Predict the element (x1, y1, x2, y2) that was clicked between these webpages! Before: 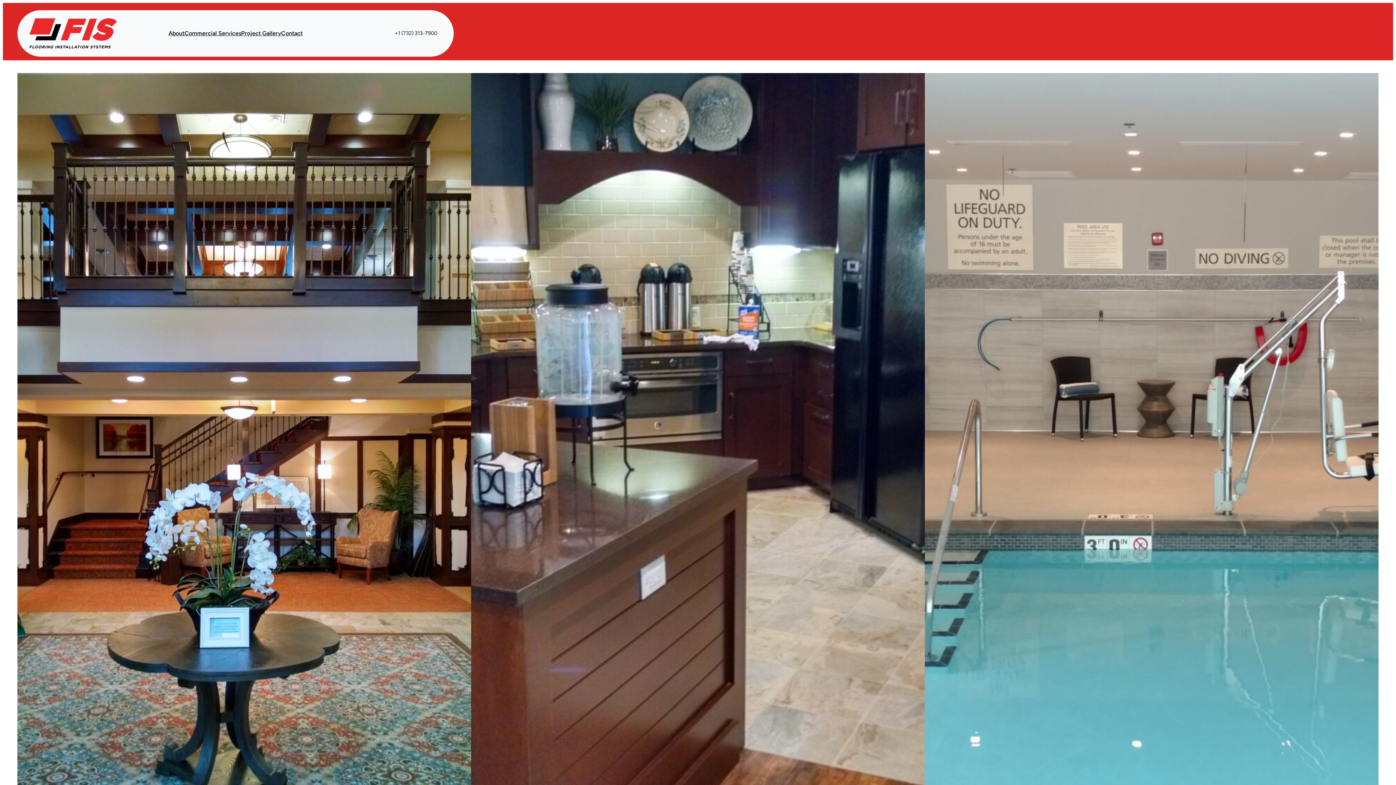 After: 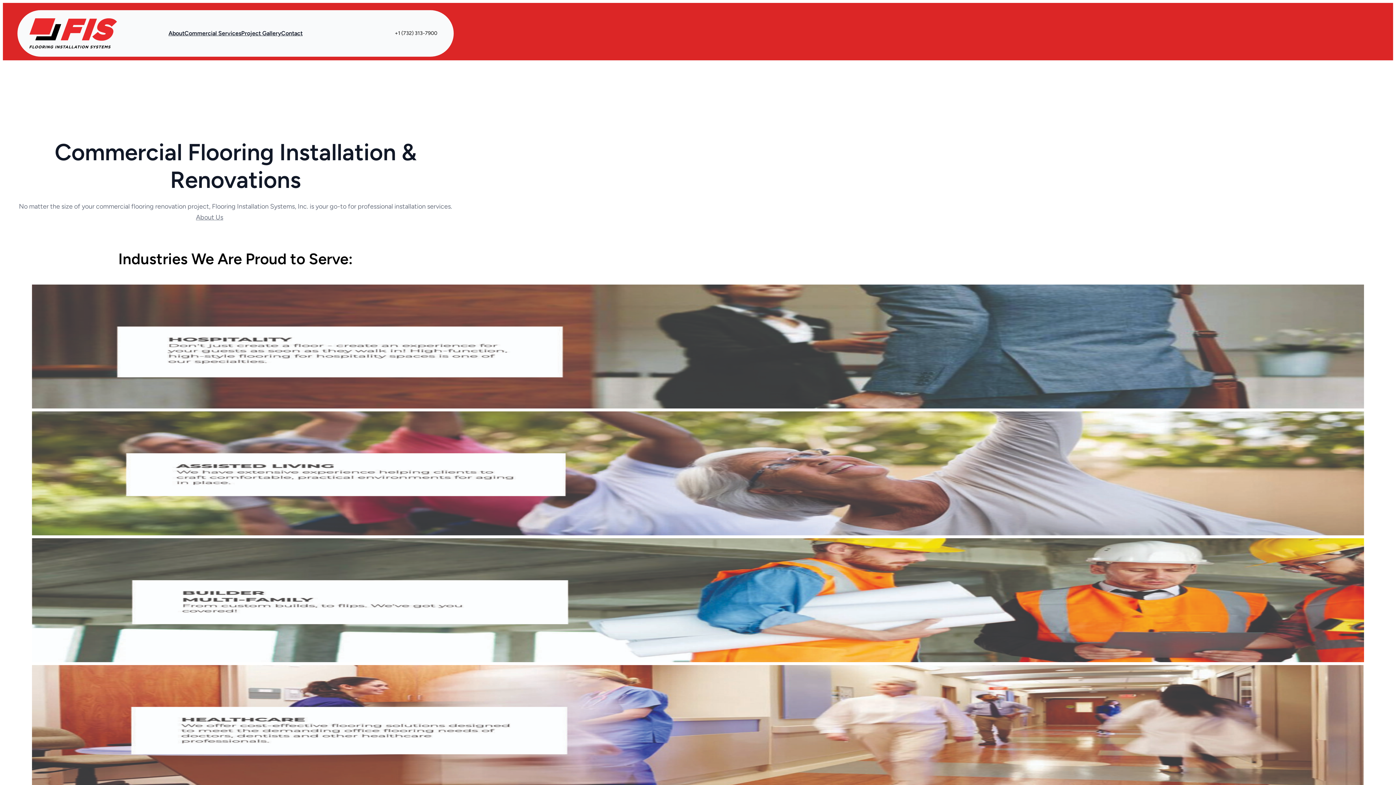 Action: bbox: (26, 15, 119, 51)